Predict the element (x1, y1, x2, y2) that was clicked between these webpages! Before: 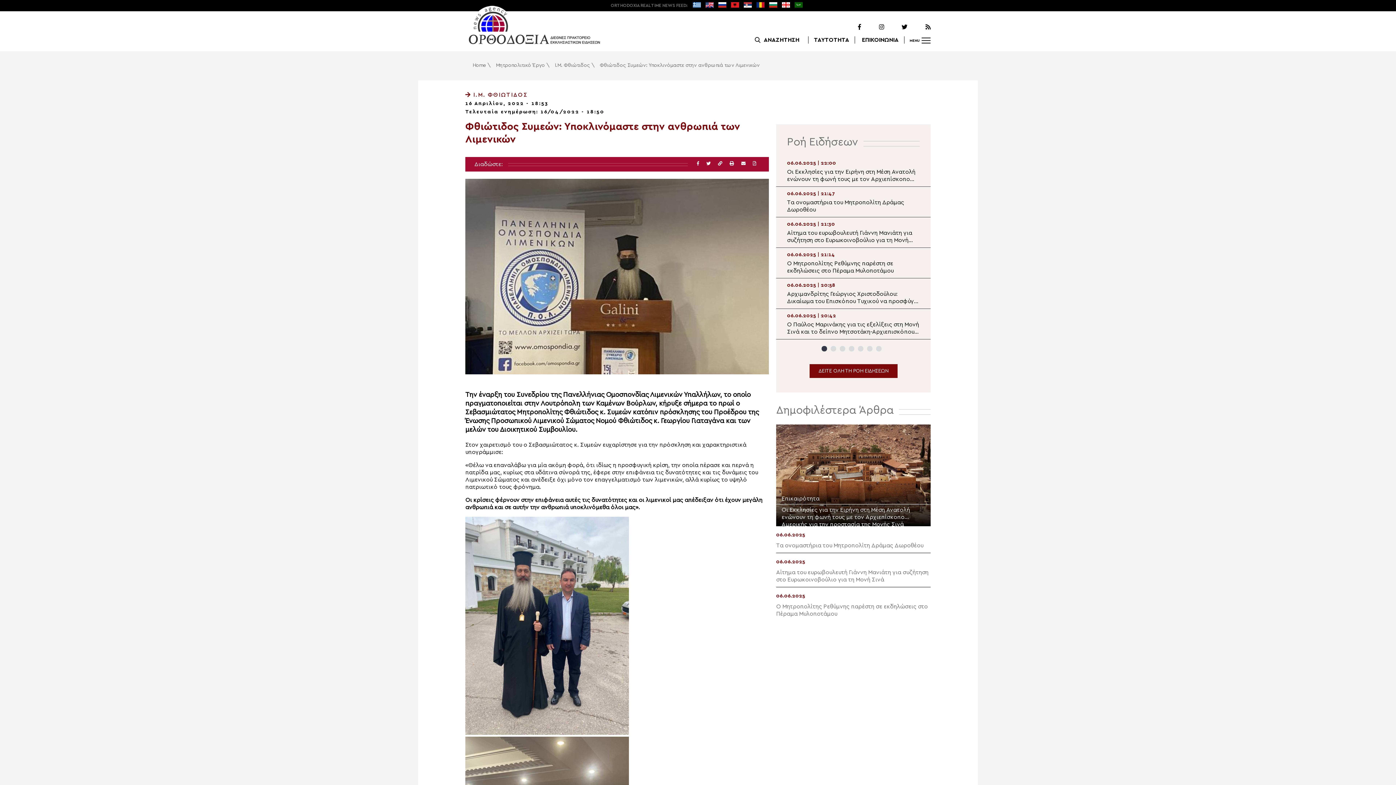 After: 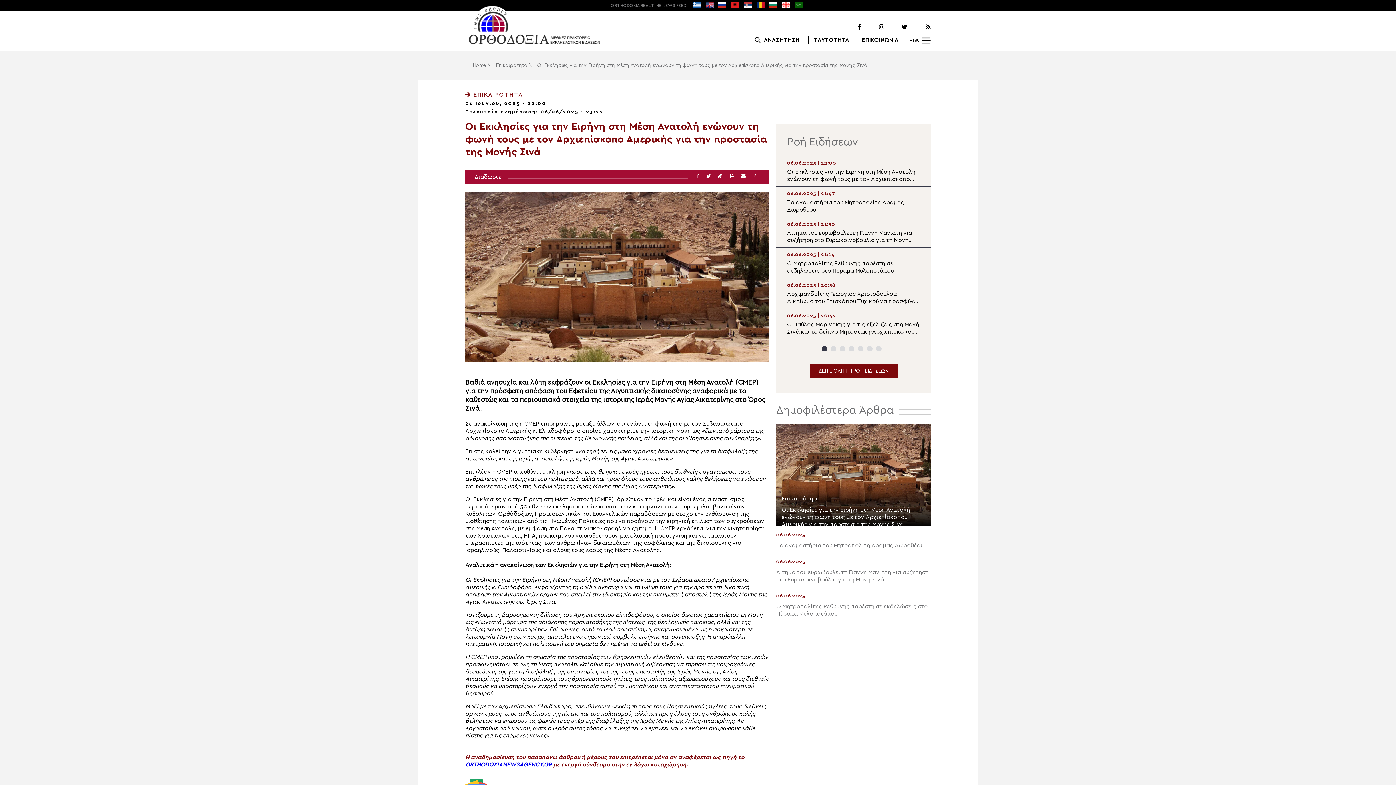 Action: bbox: (776, 156, 930, 186) label: 06.06.2025 | 22:00
Οι Εκκλησίες για την Ειρήνη στη Μέση Ανατολή ενώνουν τη φωνή τους με τον Αρχιεπίσκοπο Αμερικής για την προστασία της Μονής Σινά